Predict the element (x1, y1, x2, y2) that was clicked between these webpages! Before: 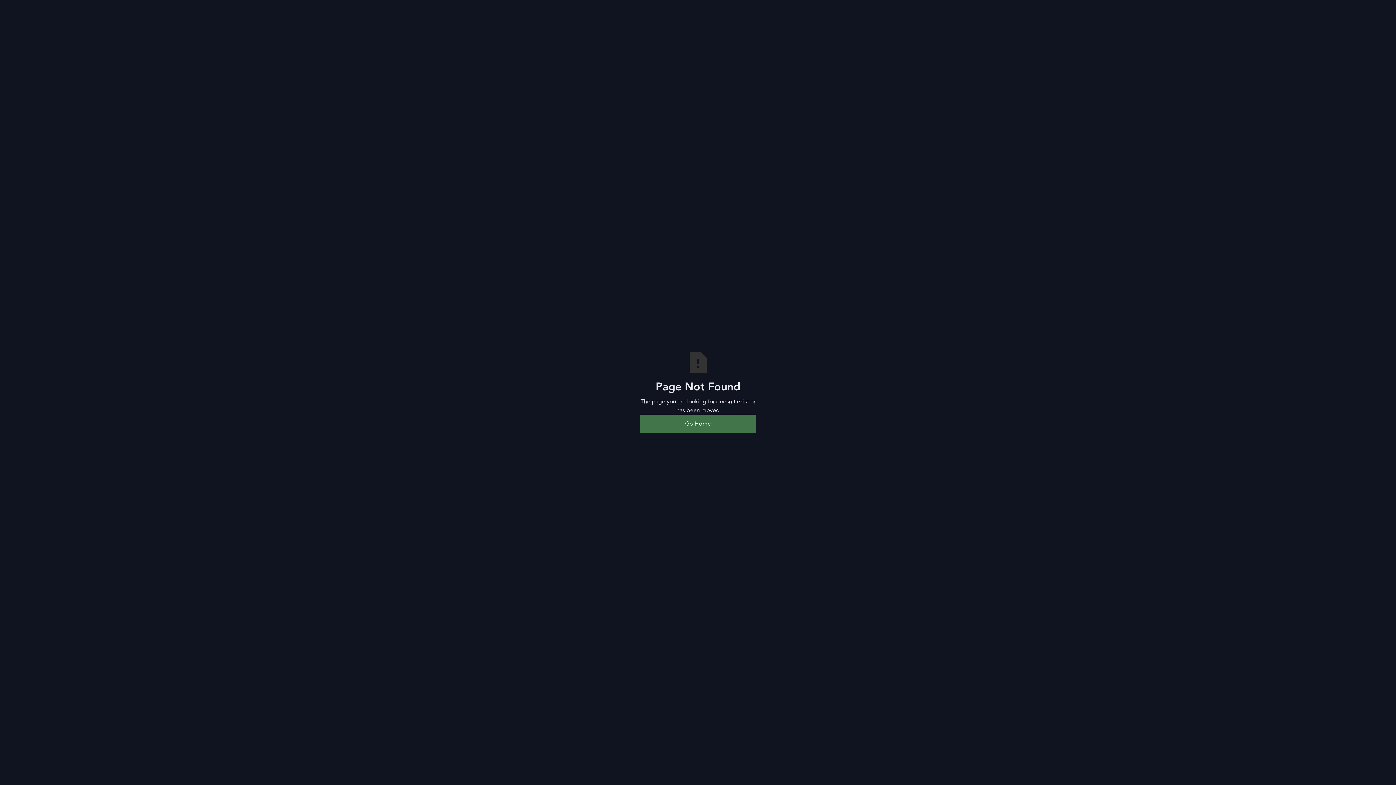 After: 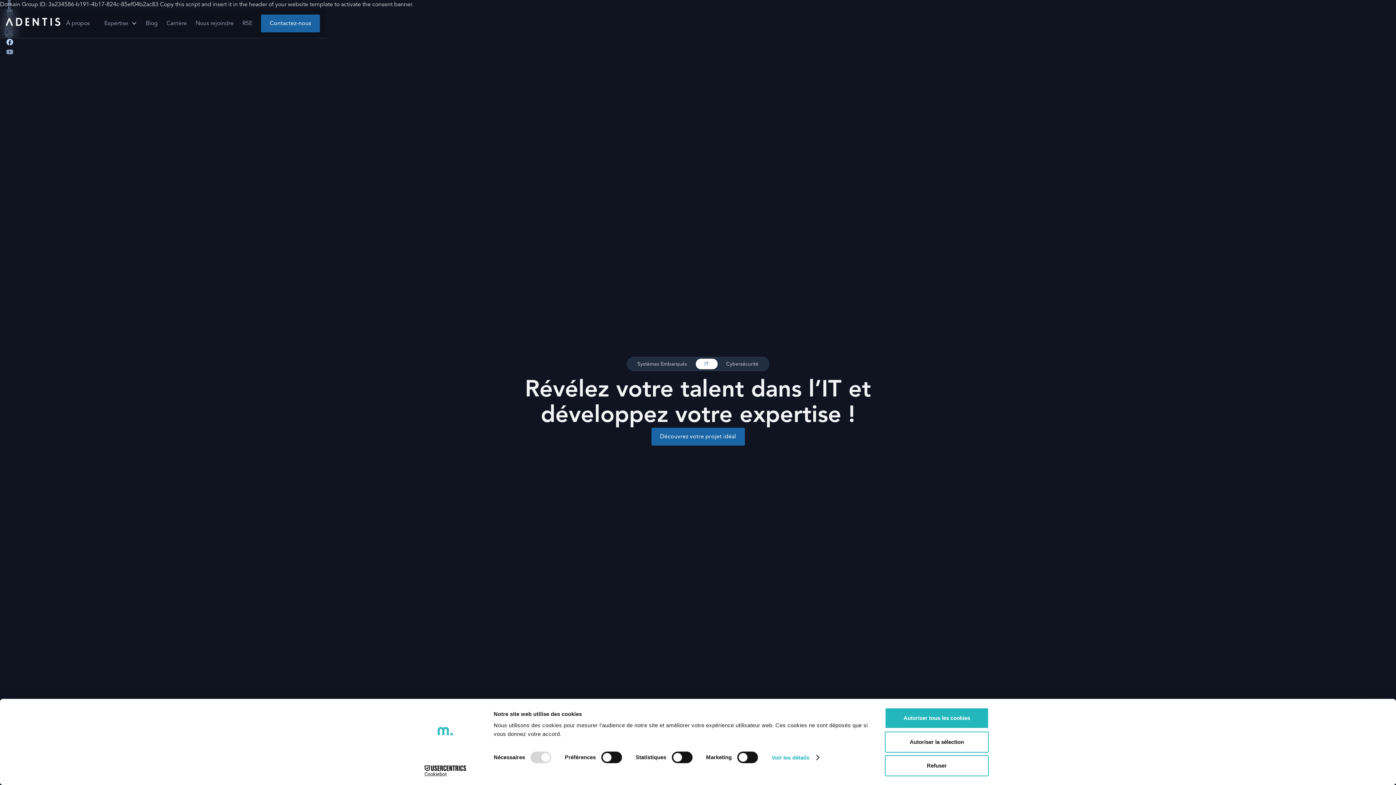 Action: bbox: (640, 414, 756, 433) label: Go Home